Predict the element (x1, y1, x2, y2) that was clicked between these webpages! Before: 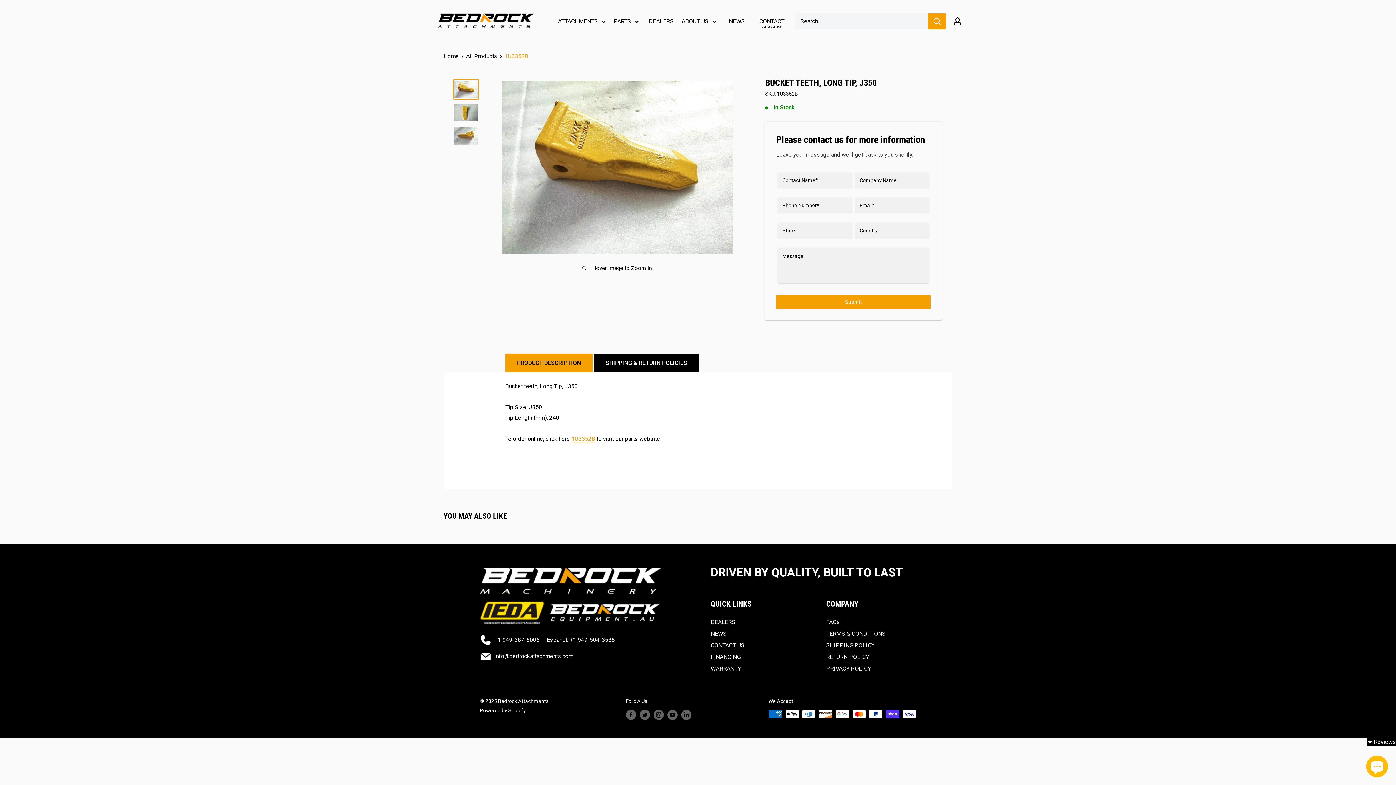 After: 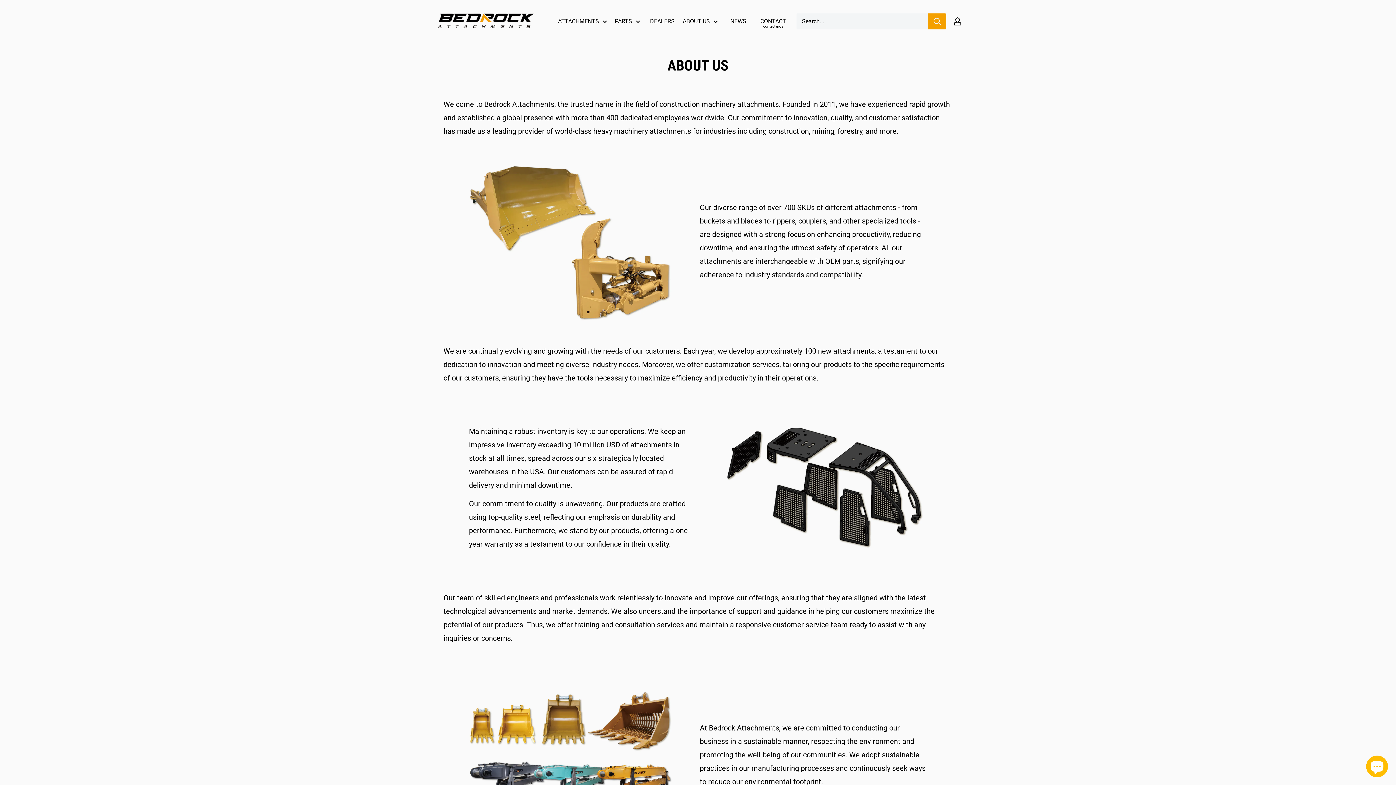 Action: bbox: (678, 13, 719, 29) label: ABOUT US